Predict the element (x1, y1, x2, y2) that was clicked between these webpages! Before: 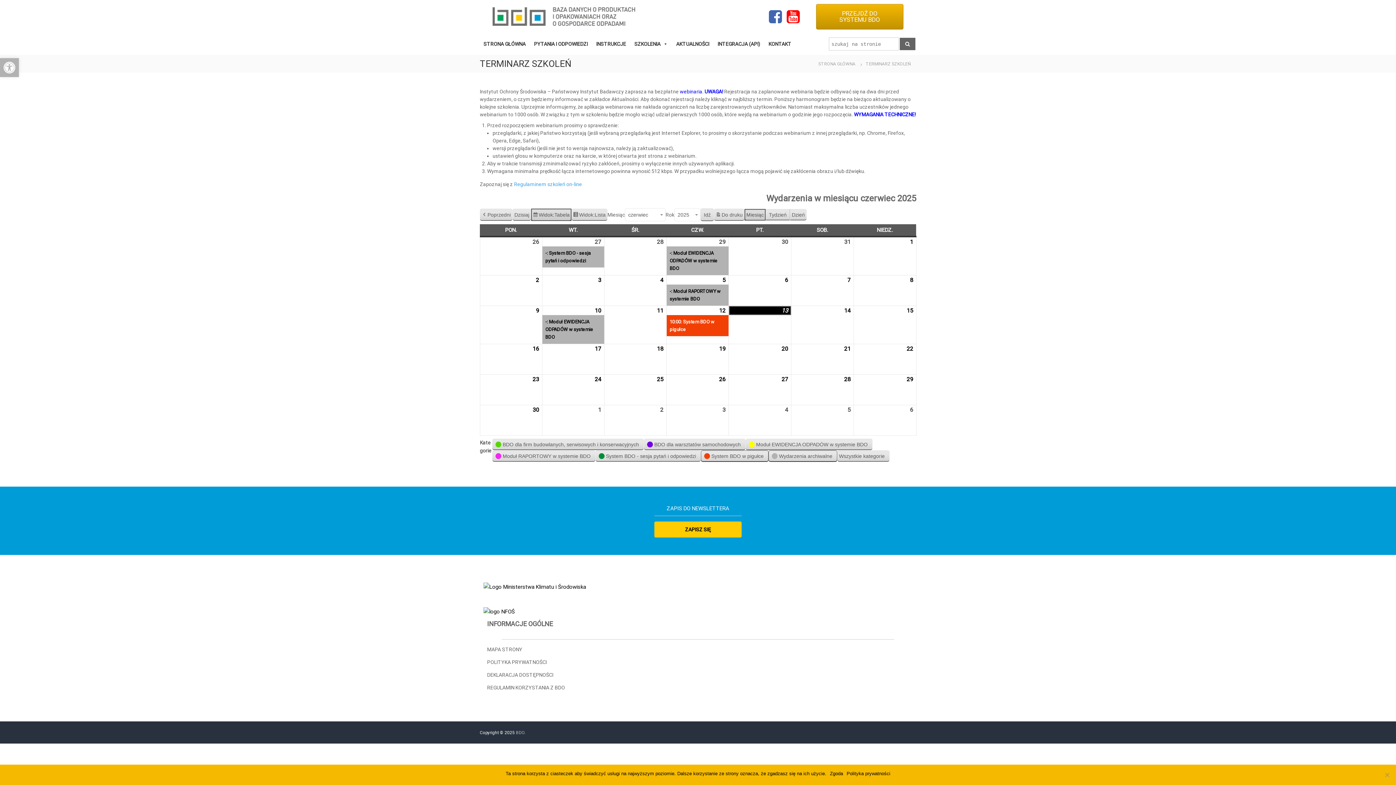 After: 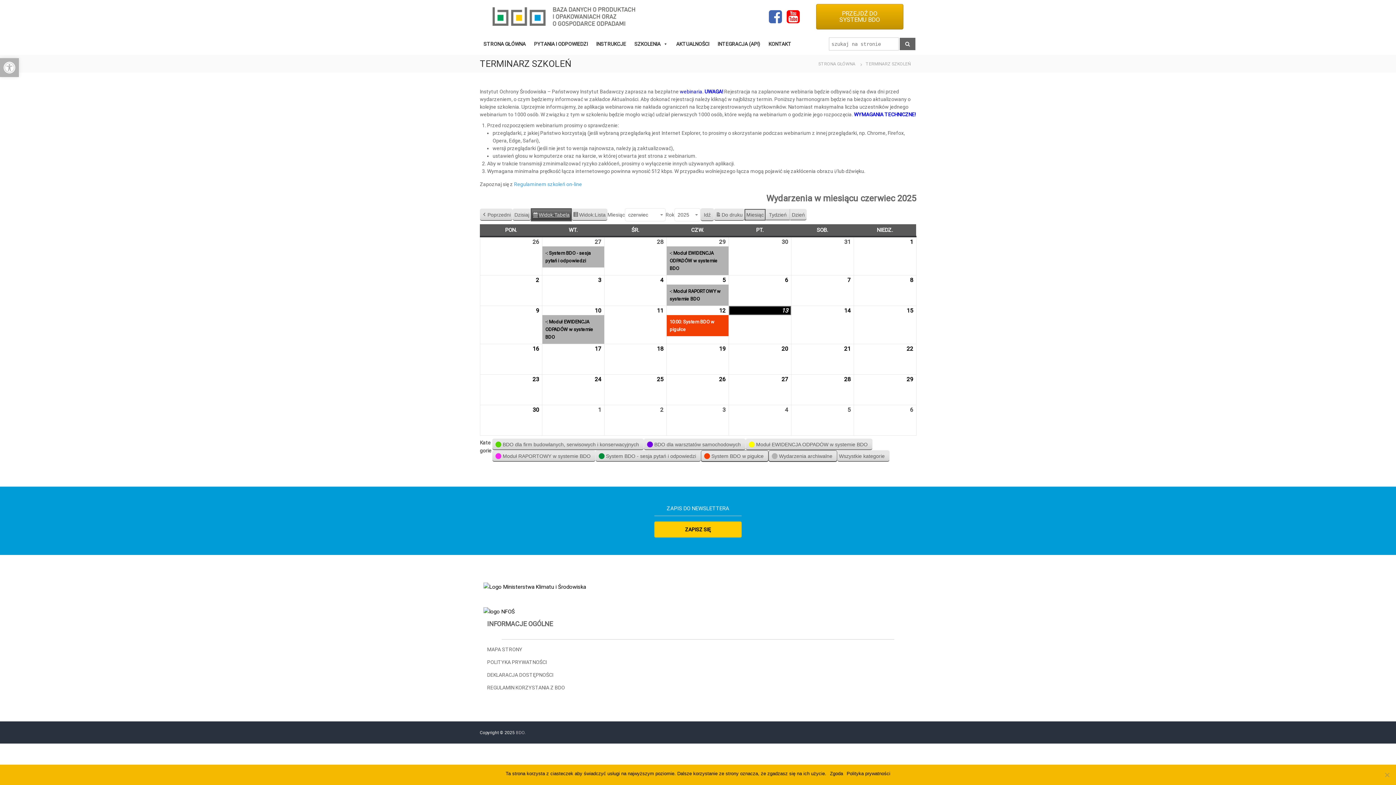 Action: bbox: (531, 208, 571, 221) label: Widok:
Tabela